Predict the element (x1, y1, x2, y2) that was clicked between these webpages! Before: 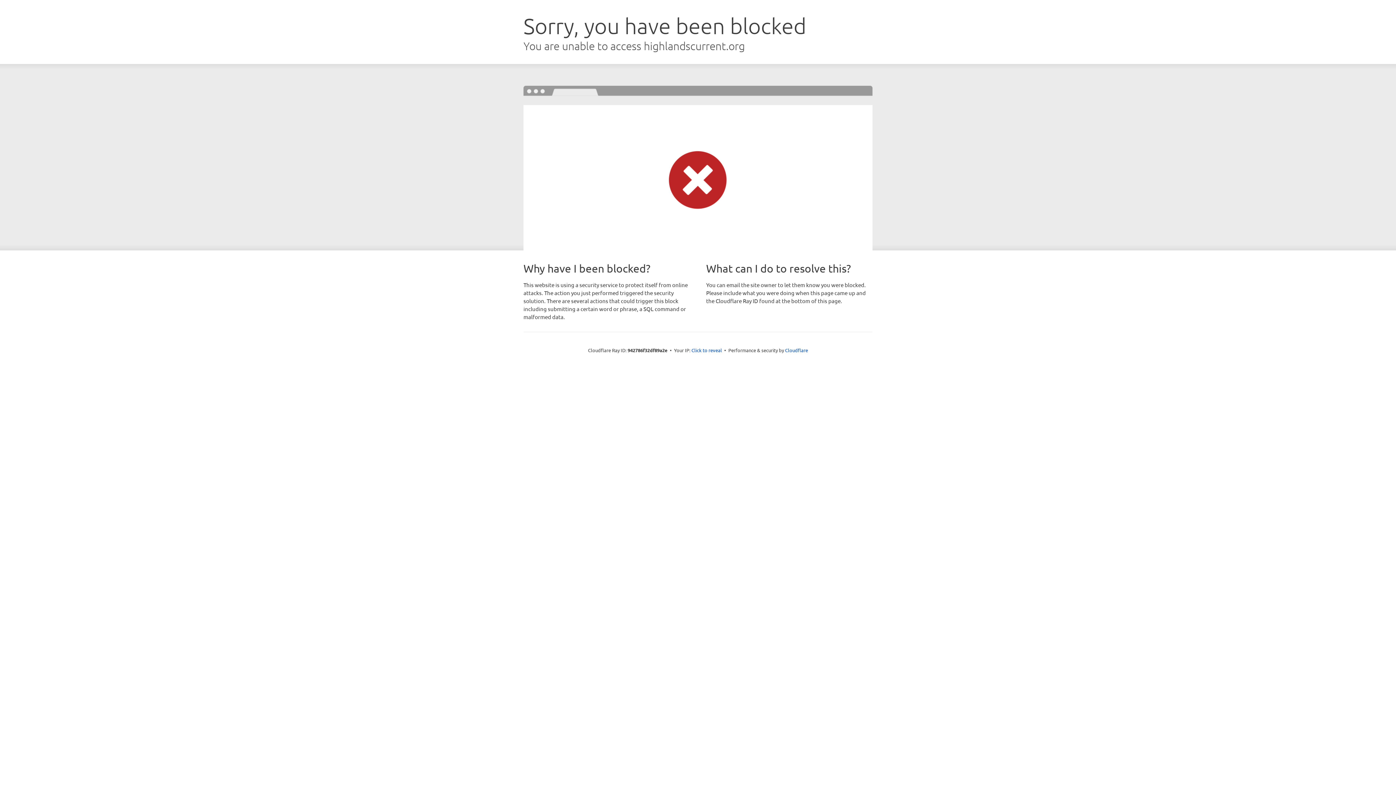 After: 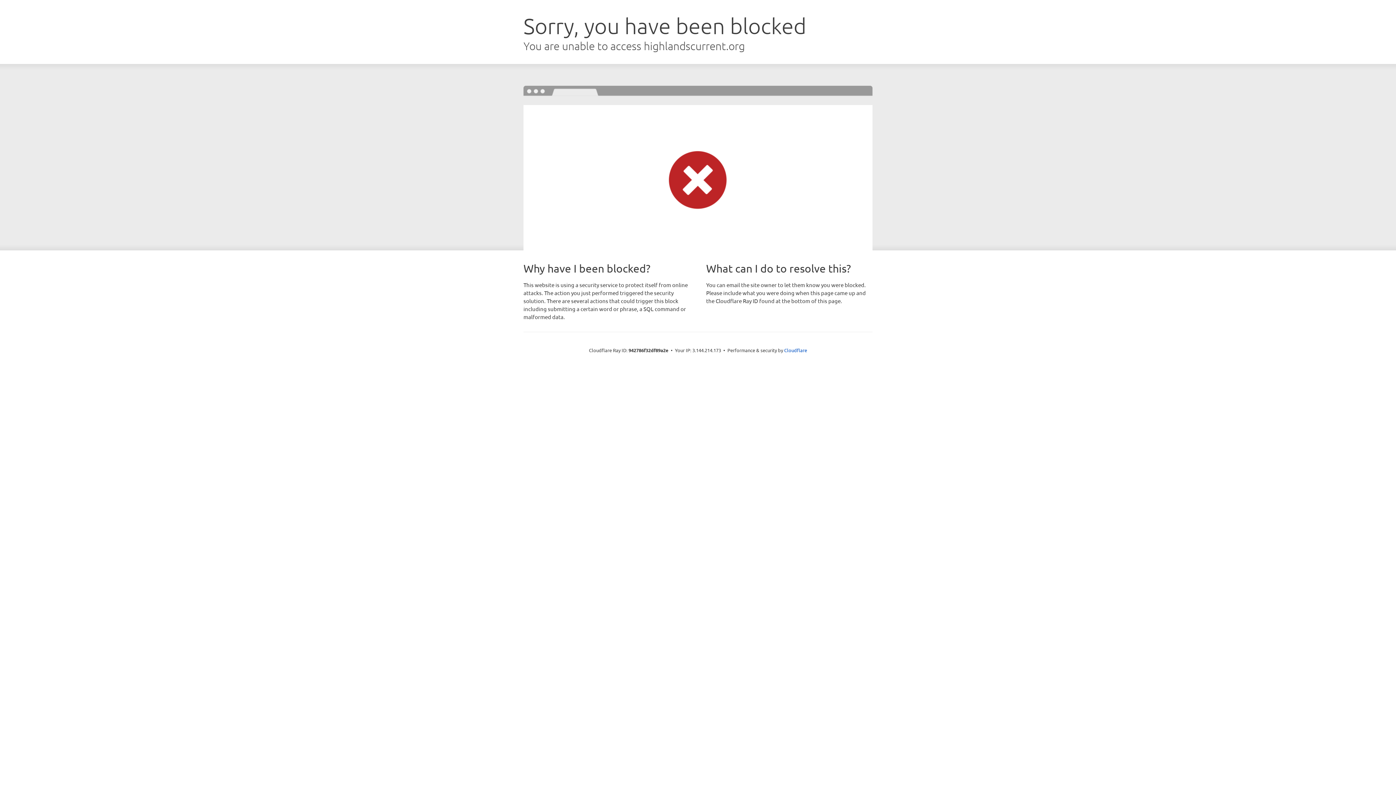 Action: bbox: (691, 346, 722, 353) label: Click to reveal